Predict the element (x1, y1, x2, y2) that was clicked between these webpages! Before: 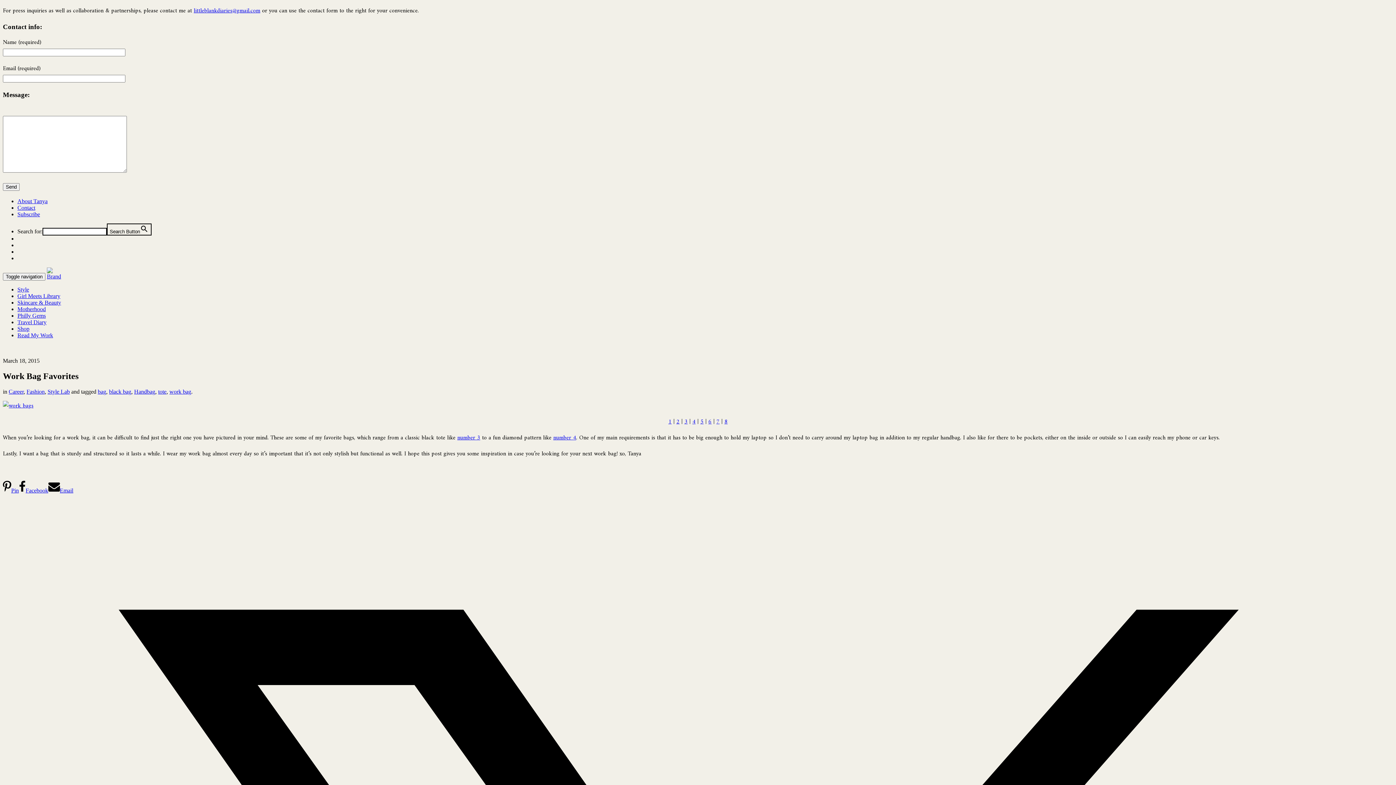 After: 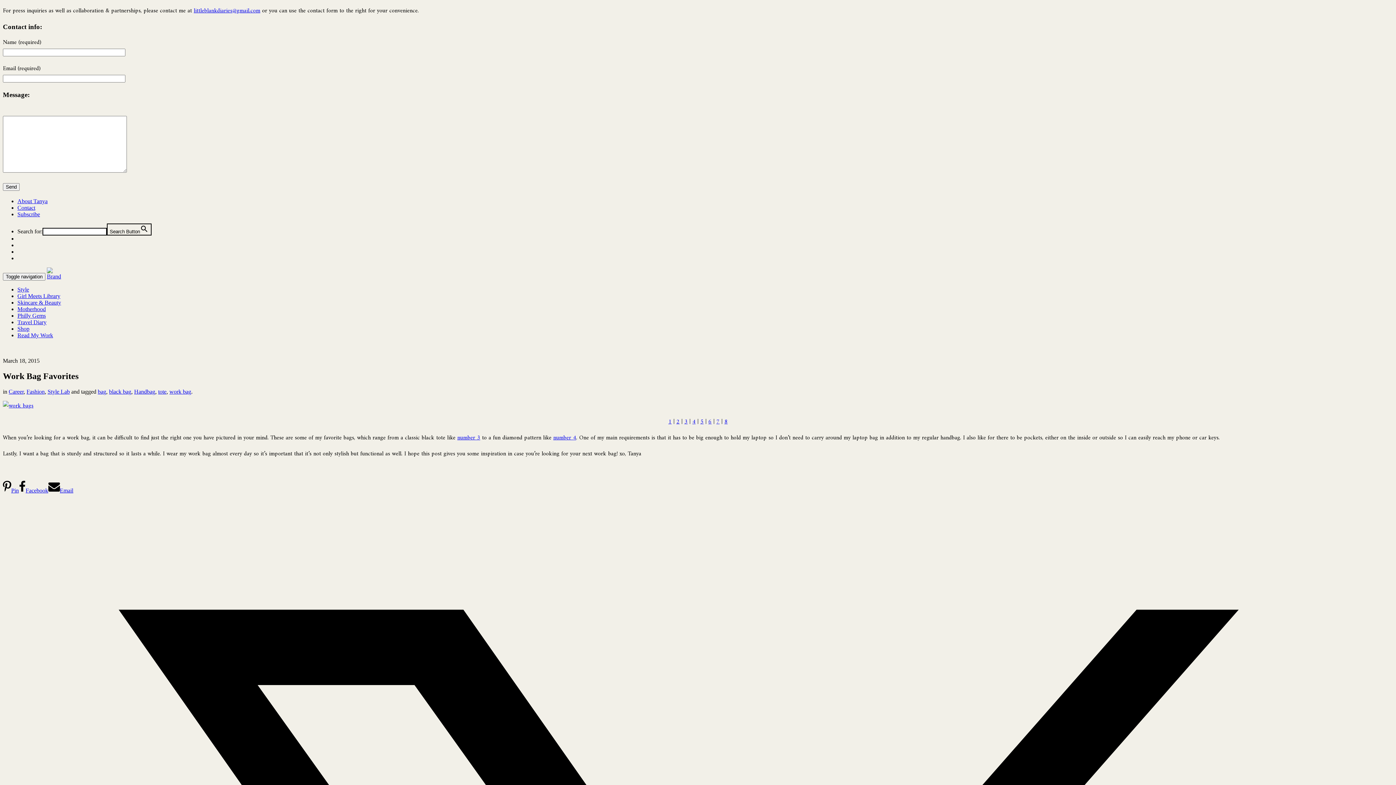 Action: label: Email bbox: (48, 487, 73, 493)